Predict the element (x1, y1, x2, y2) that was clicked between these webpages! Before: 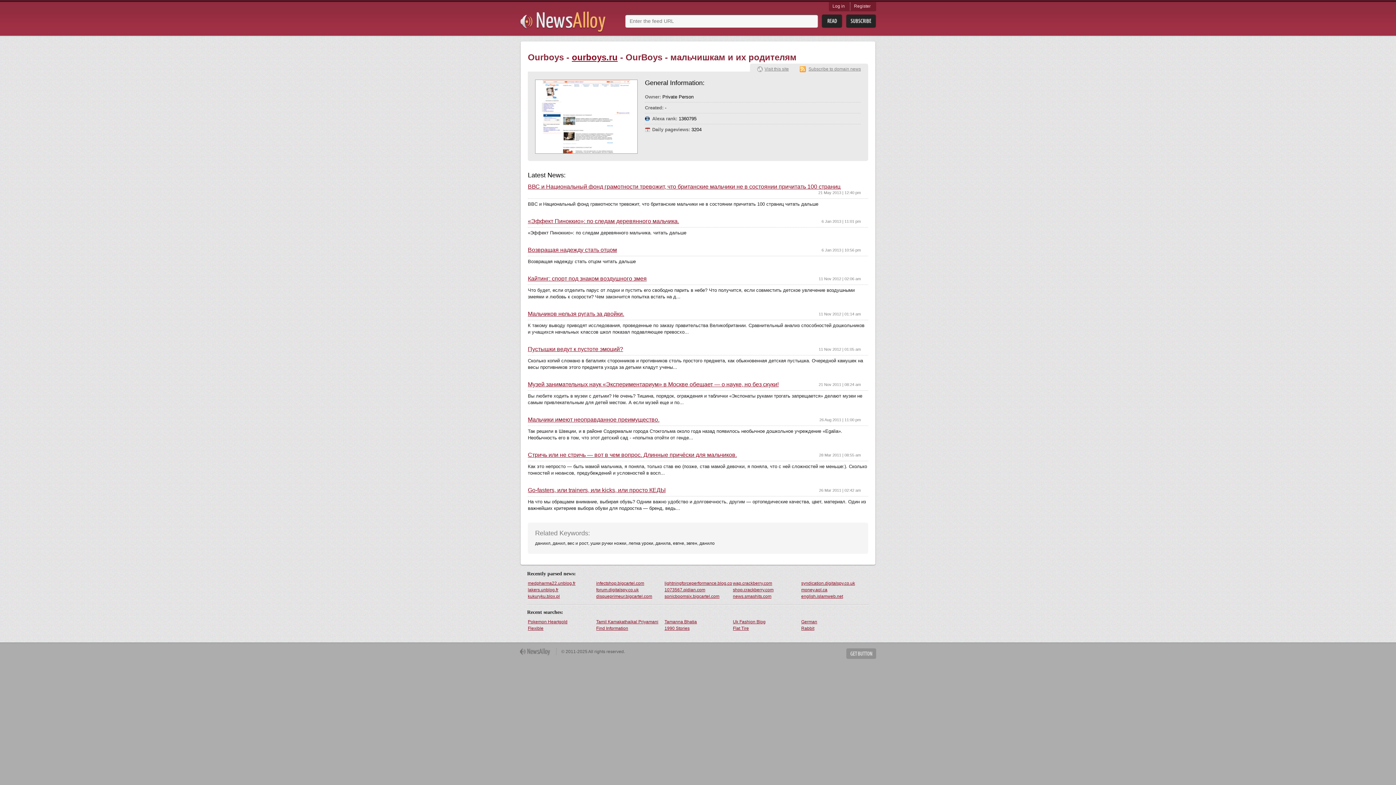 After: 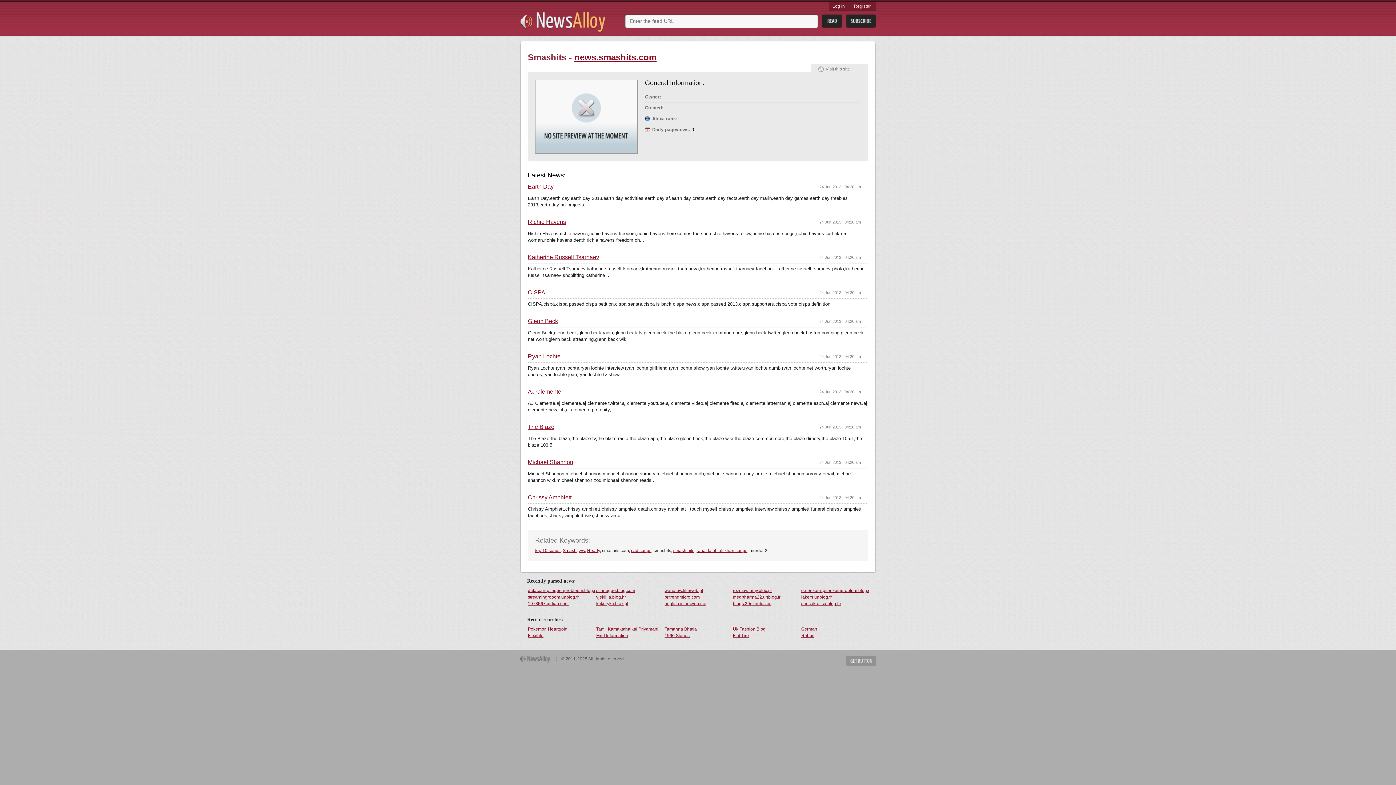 Action: label: news.smashits.com bbox: (732, 593, 800, 600)